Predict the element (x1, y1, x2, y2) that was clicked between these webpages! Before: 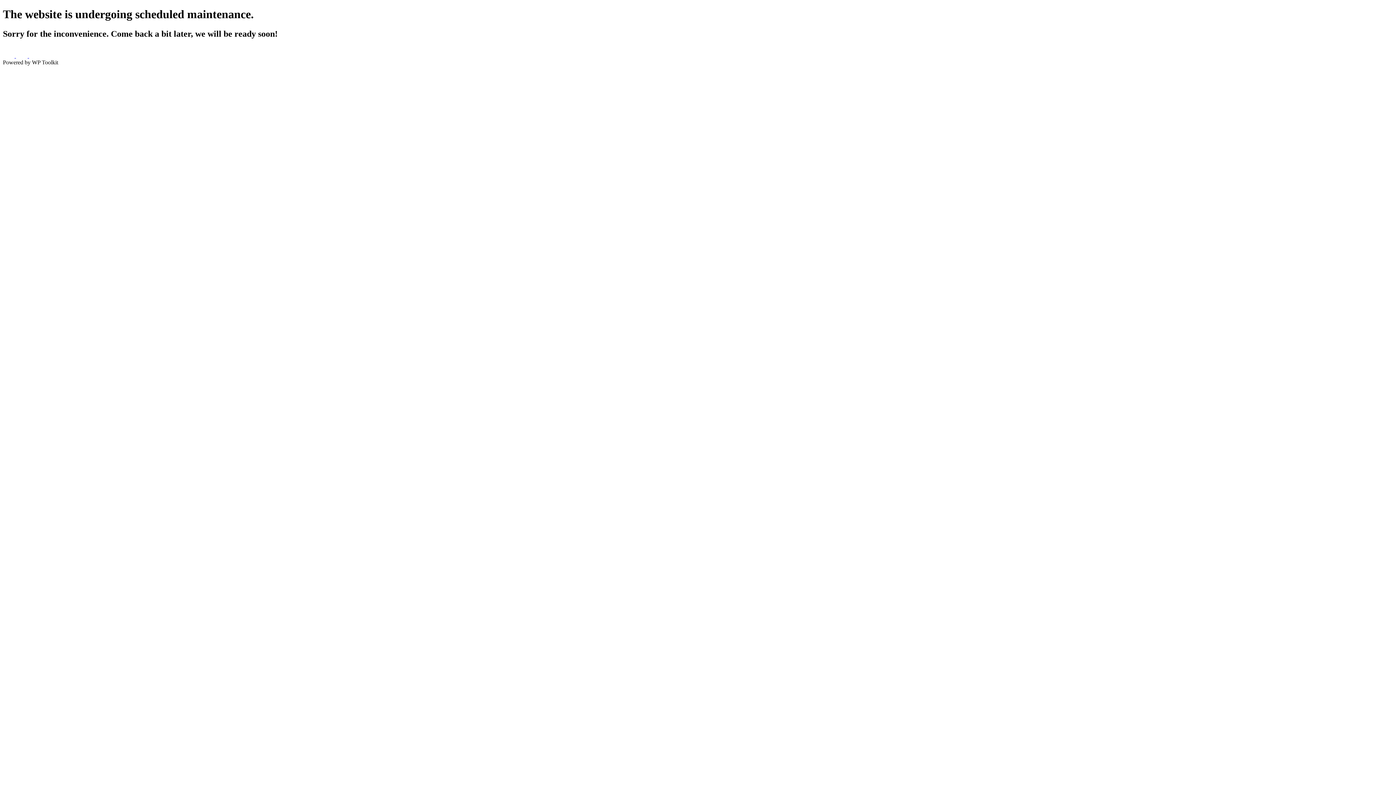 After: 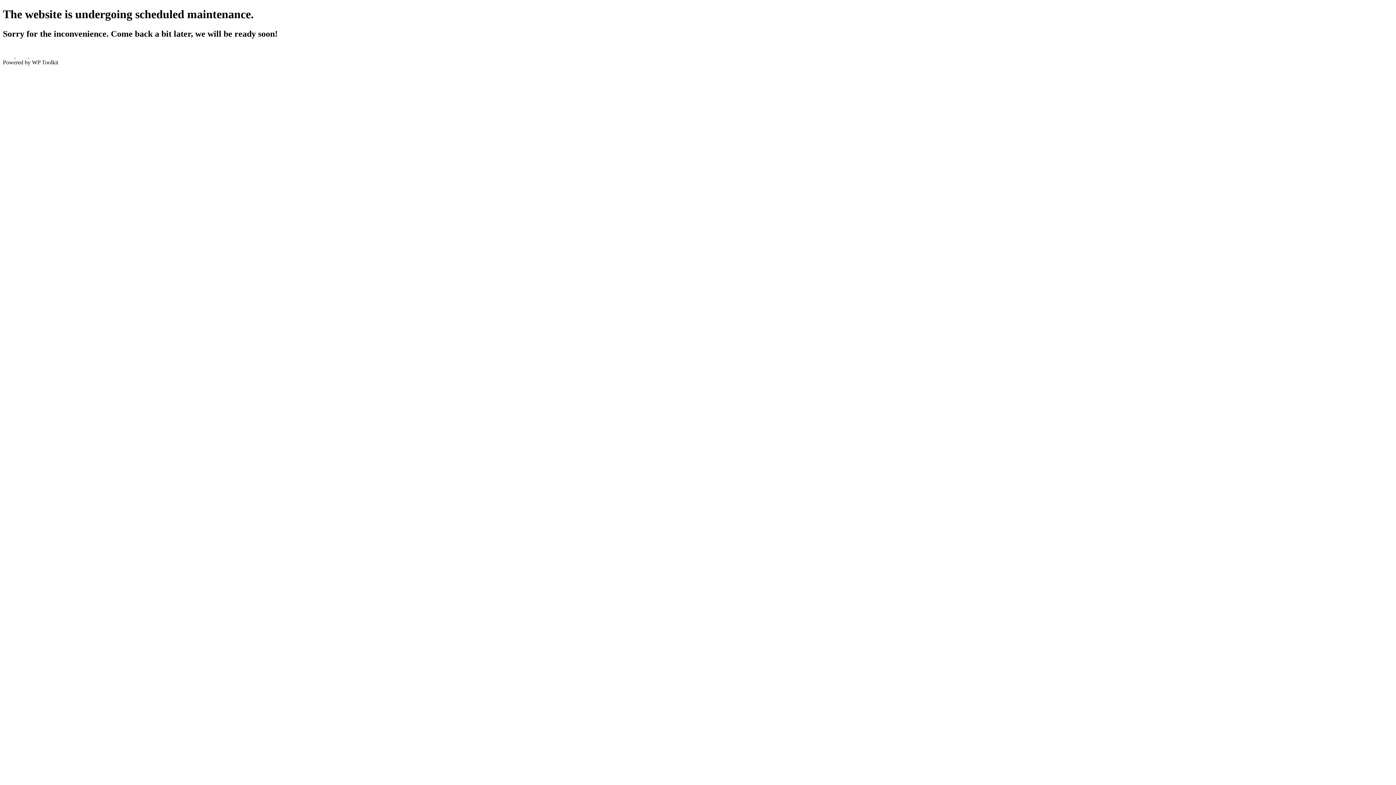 Action: bbox: (16, 52, 29, 58) label:  